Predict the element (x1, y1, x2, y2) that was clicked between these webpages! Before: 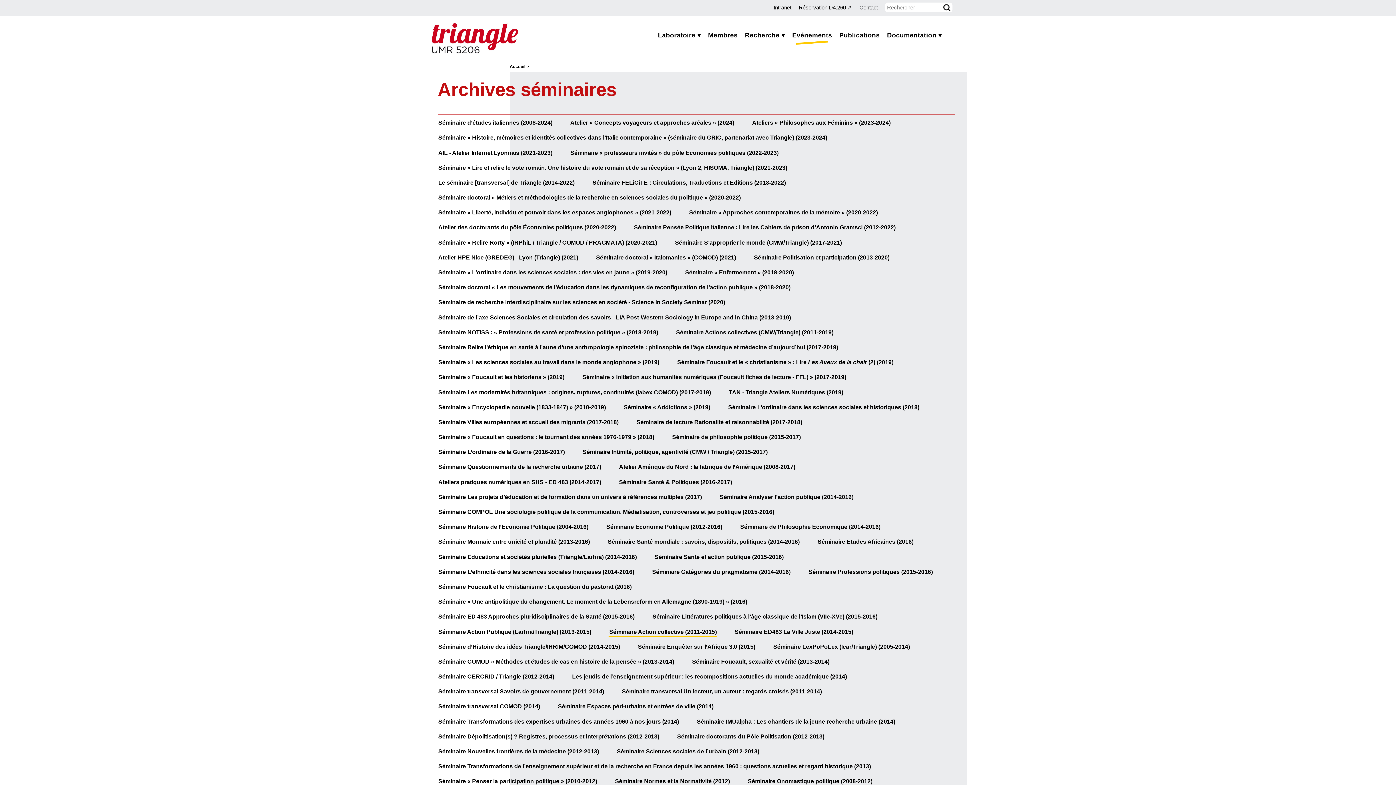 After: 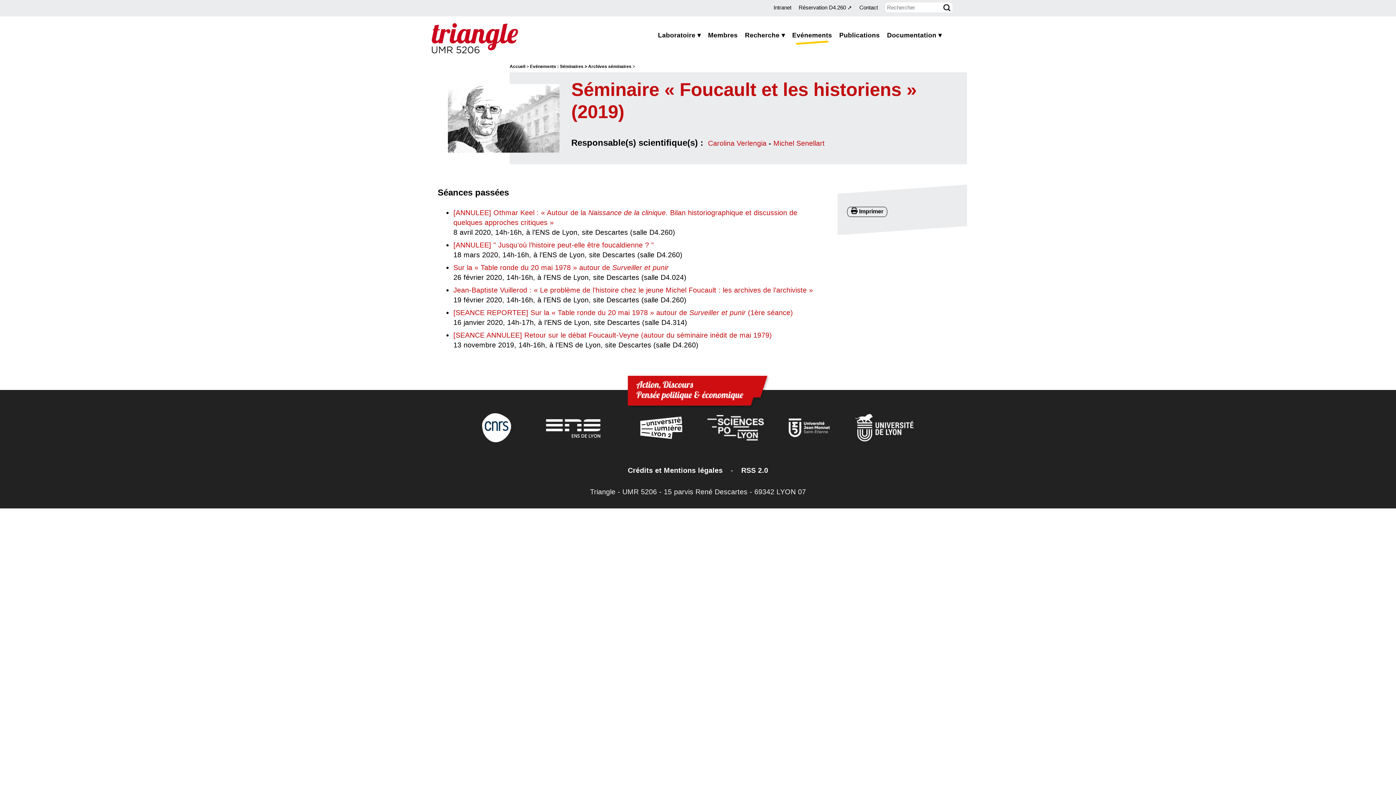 Action: bbox: (437, 372, 565, 382) label: Séminaire « Foucault et les historiens » (2019)